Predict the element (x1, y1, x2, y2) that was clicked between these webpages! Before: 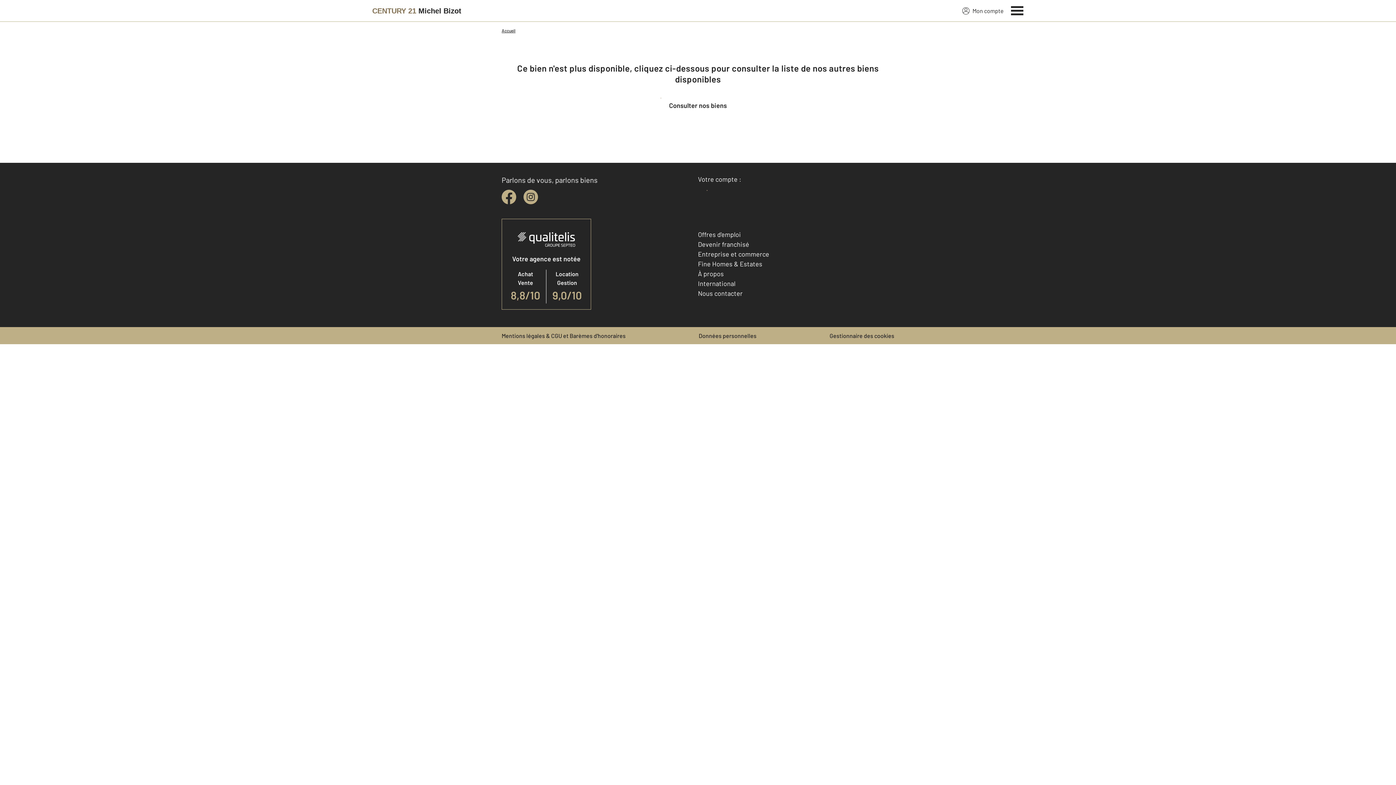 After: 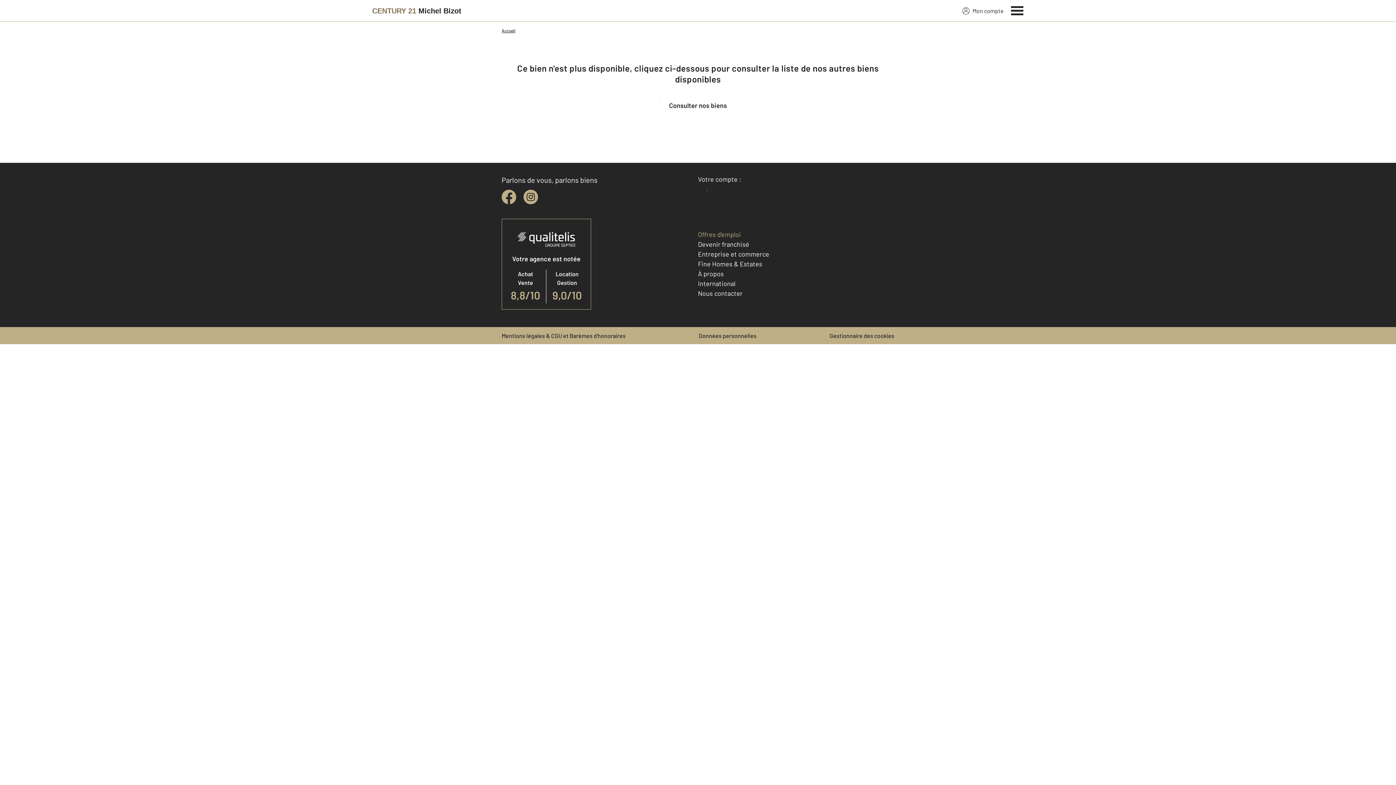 Action: label: Offres d'emploi bbox: (698, 230, 741, 238)